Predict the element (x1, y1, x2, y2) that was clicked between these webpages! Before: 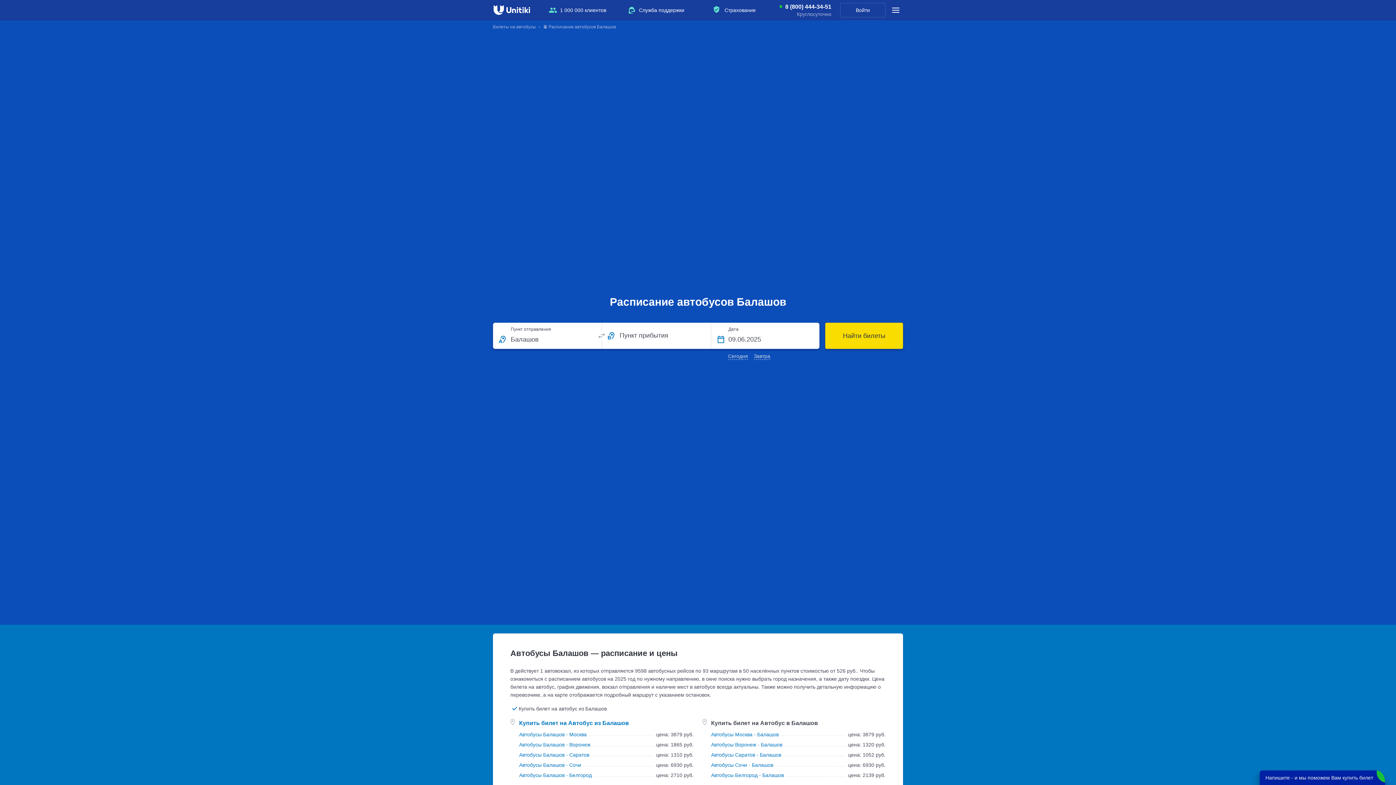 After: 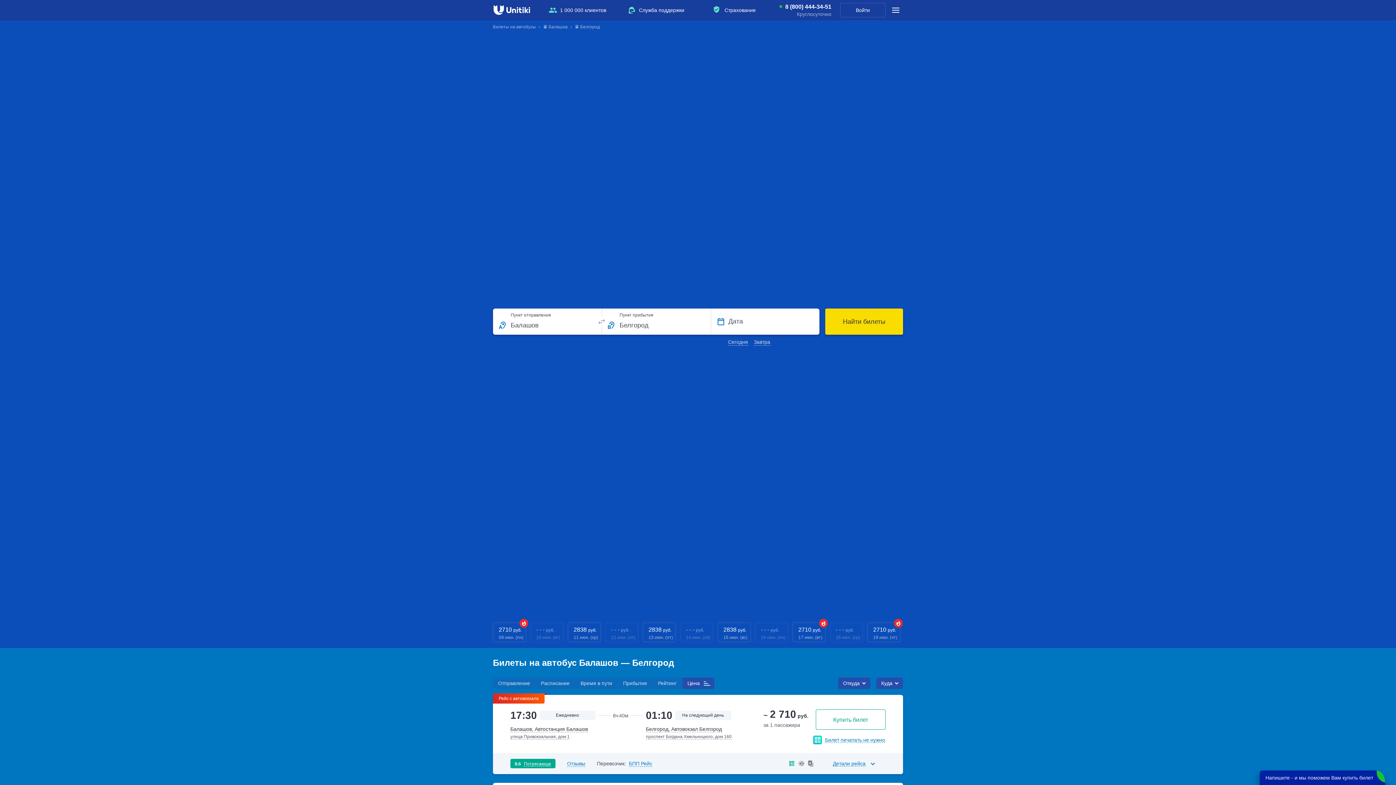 Action: label: Автобусы Балашов - Белгород bbox: (519, 772, 592, 778)